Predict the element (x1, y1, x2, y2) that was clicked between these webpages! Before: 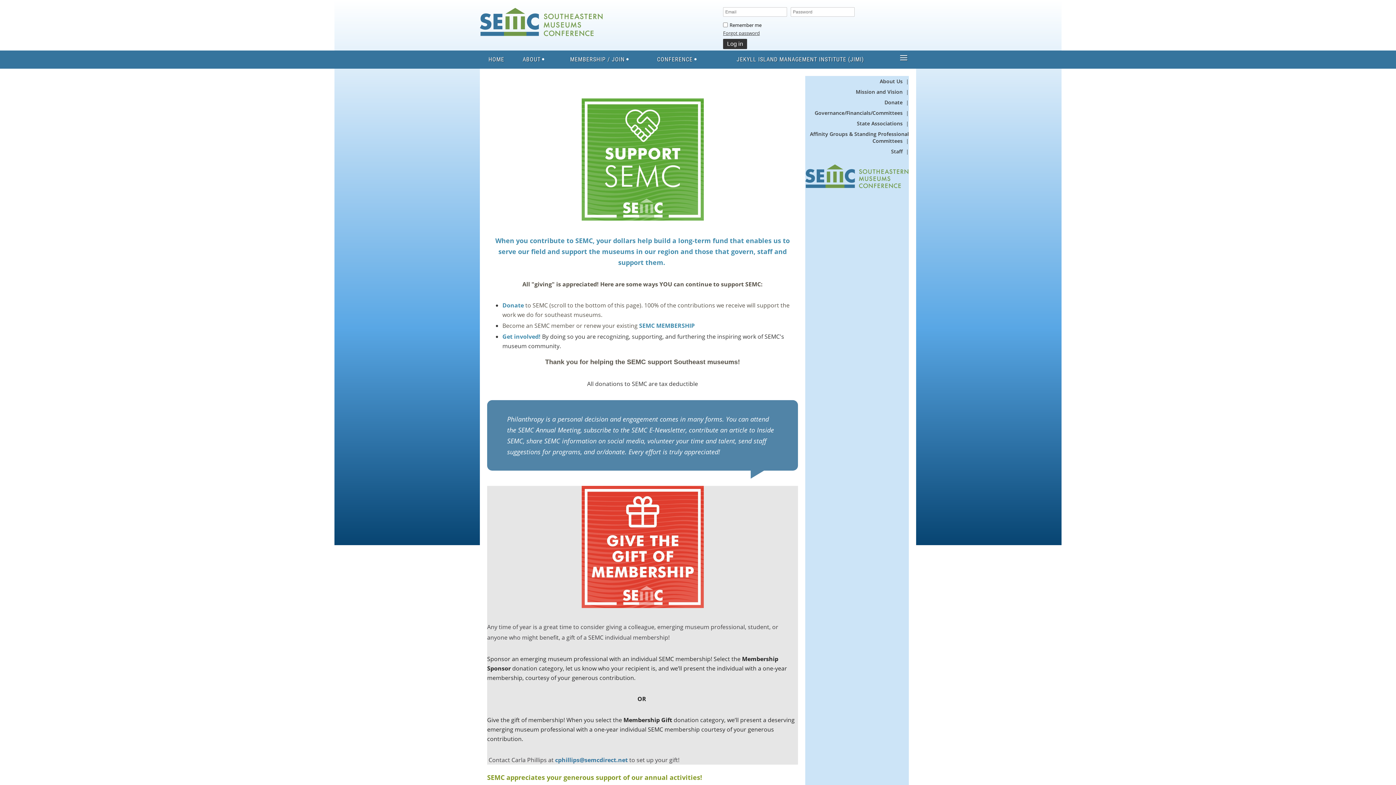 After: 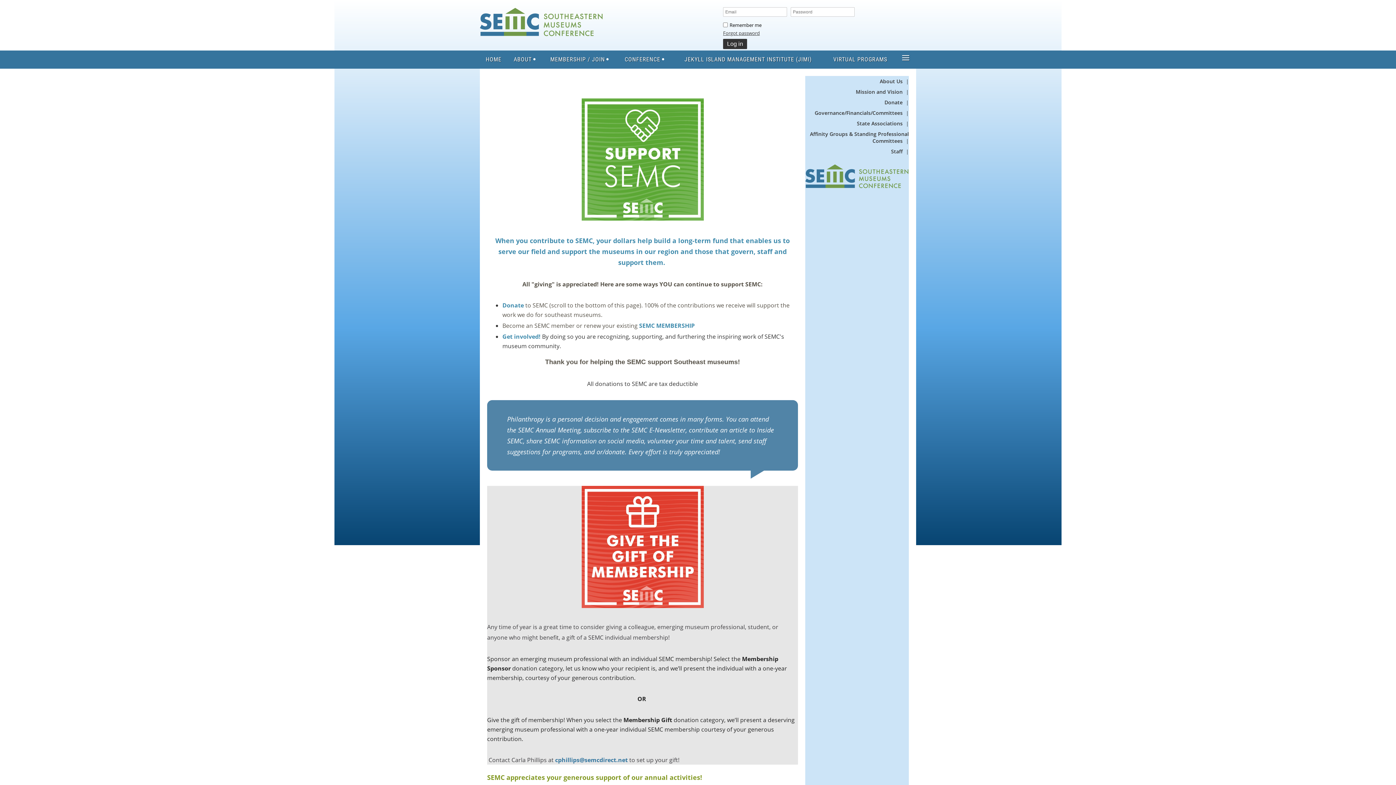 Action: bbox: (884, 98, 902, 105) label: Donate